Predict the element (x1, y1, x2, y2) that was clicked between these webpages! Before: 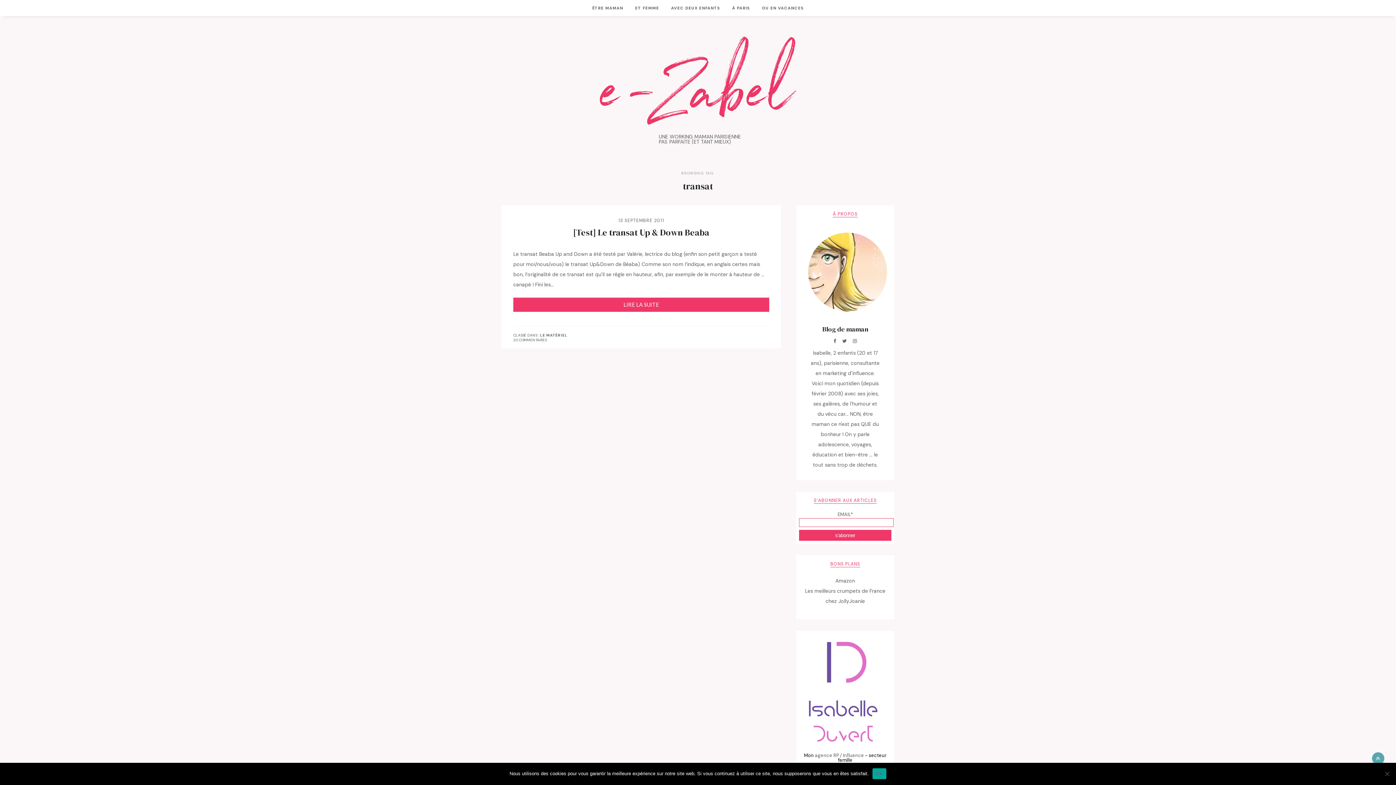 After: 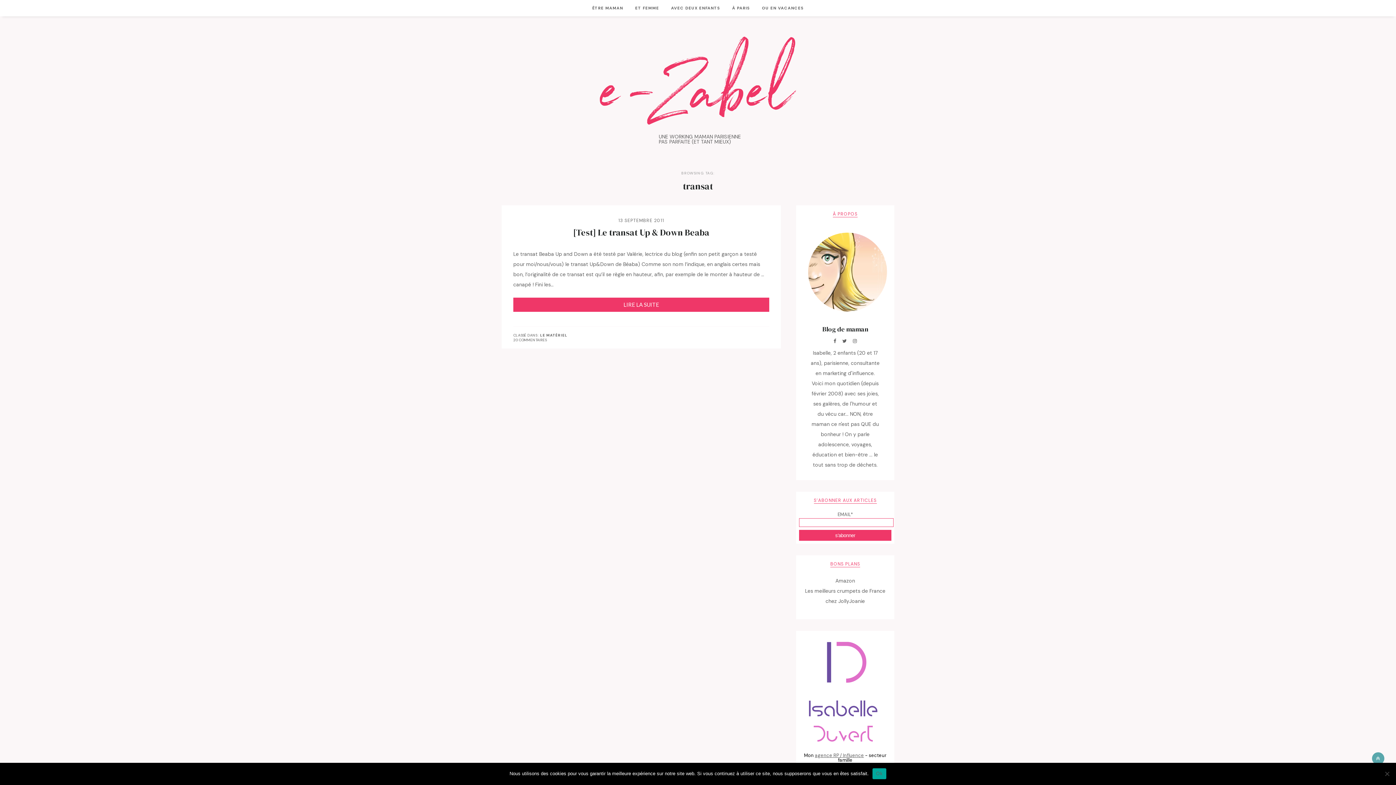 Action: bbox: (815, 753, 864, 758) label: agence RP / Influence